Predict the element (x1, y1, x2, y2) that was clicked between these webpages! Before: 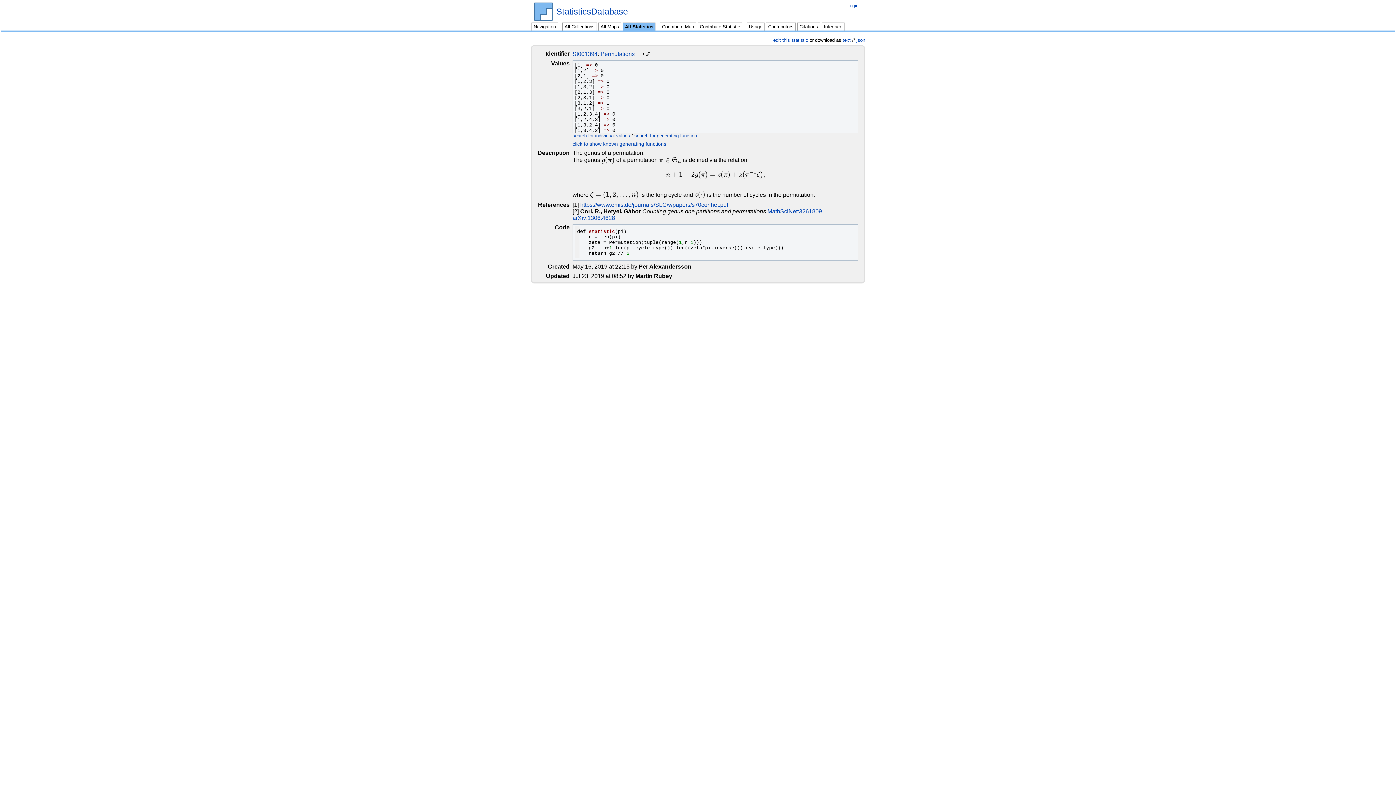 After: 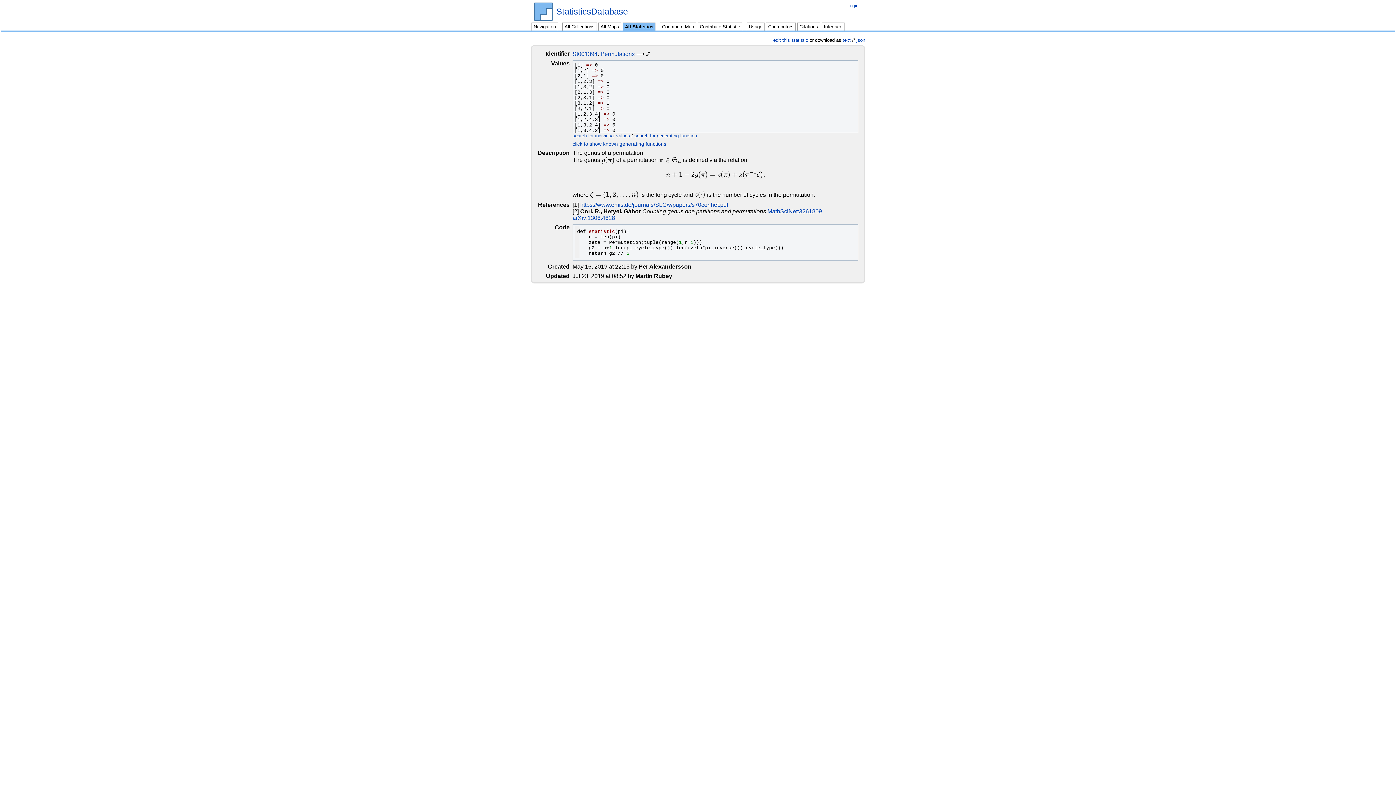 Action: bbox: (556, 7, 628, 16) label: StatisticsDatabase